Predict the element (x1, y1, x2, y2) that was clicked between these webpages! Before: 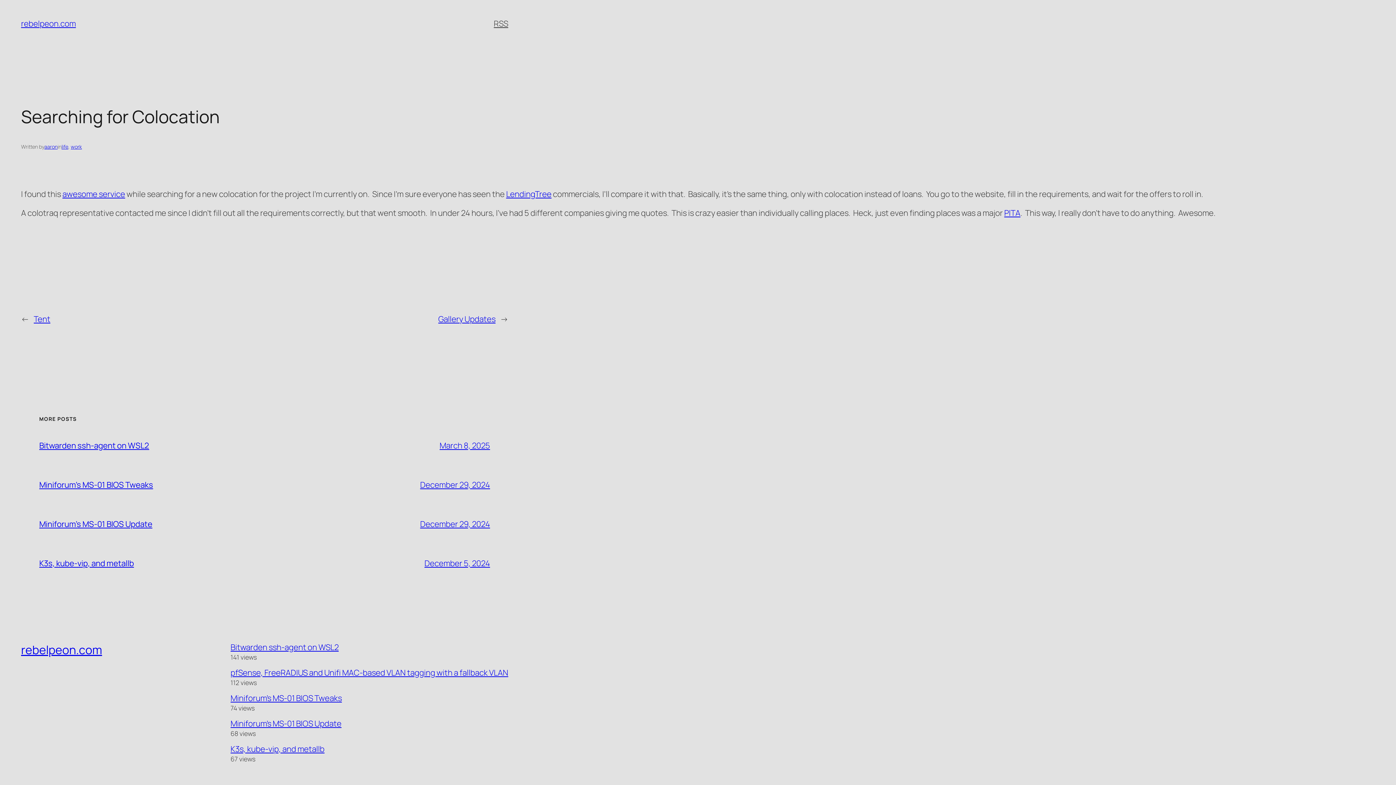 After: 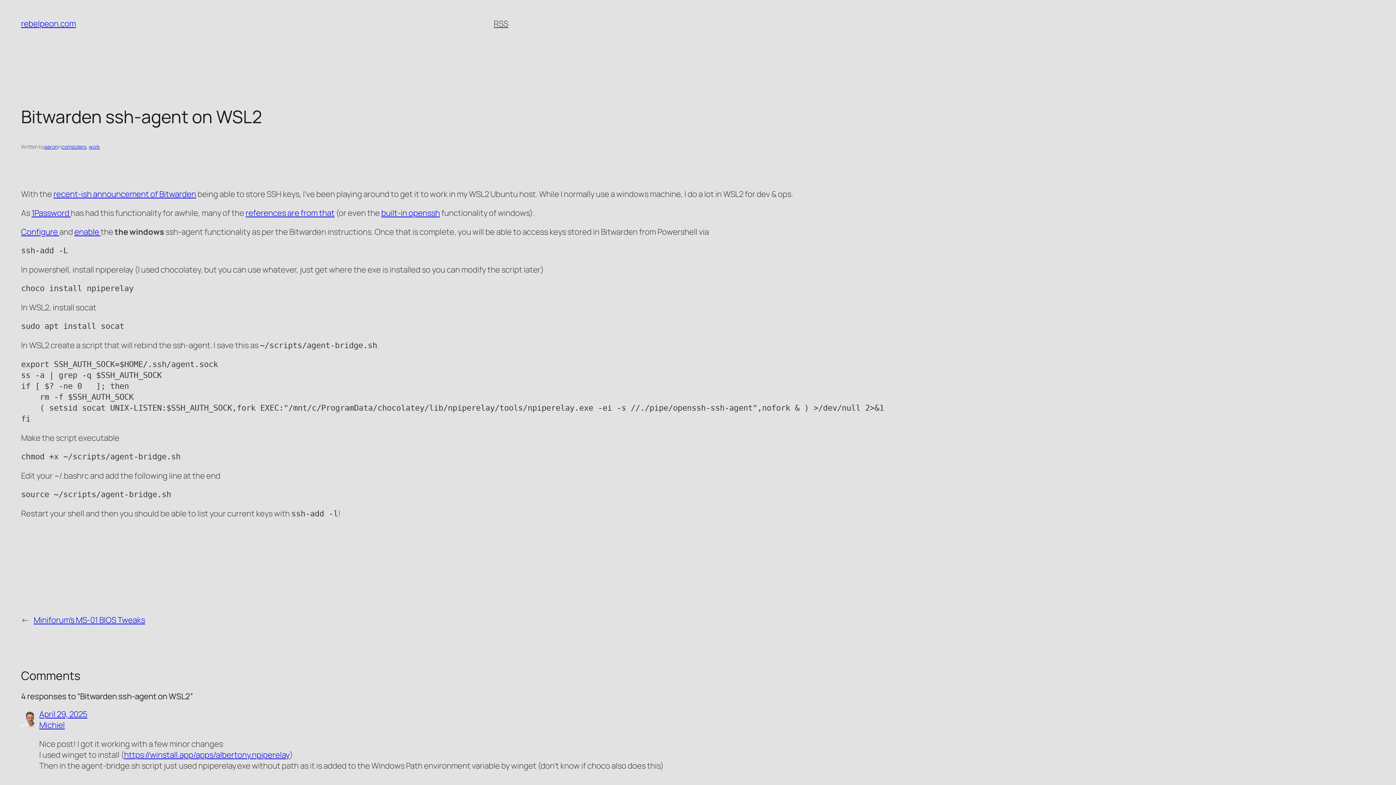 Action: bbox: (230, 642, 338, 652) label: Bitwarden ssh-agent on WSL2